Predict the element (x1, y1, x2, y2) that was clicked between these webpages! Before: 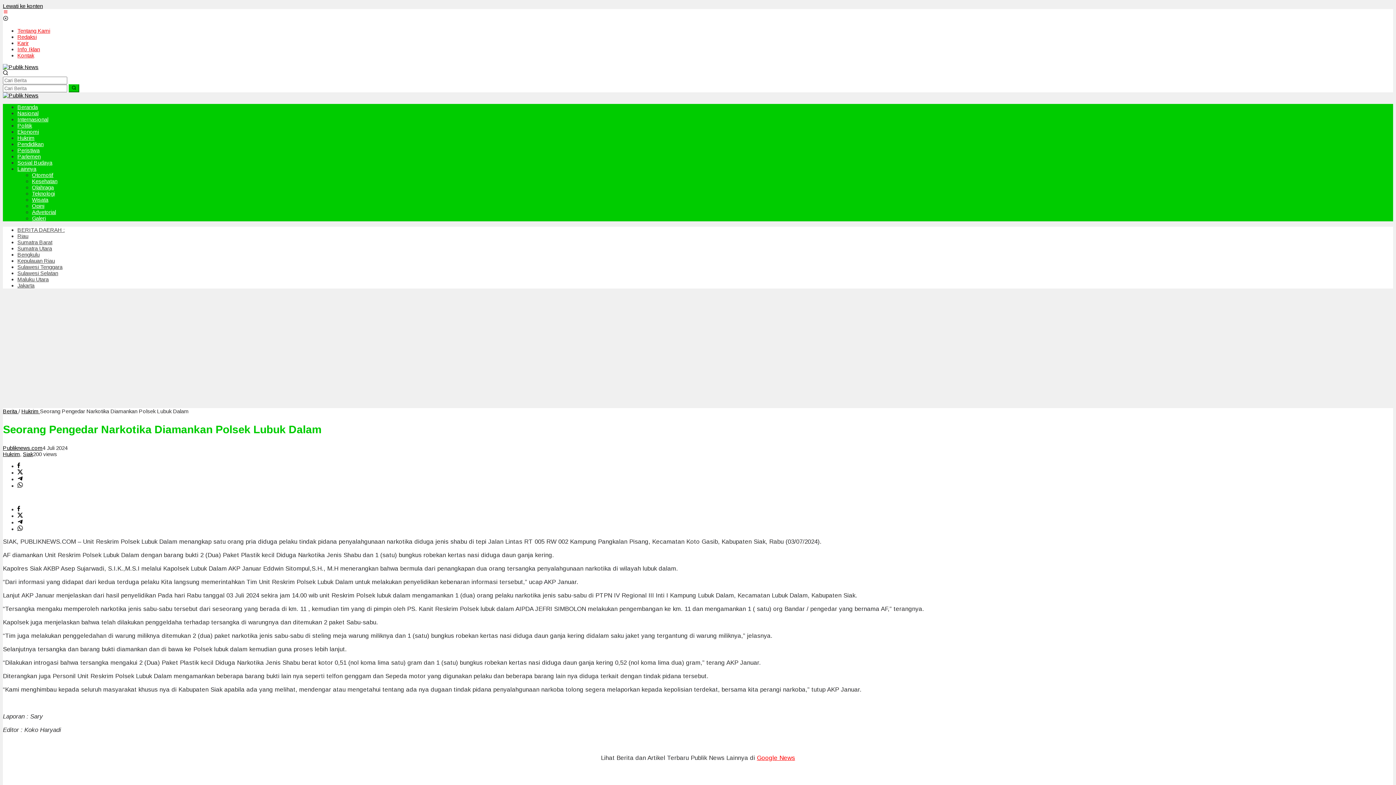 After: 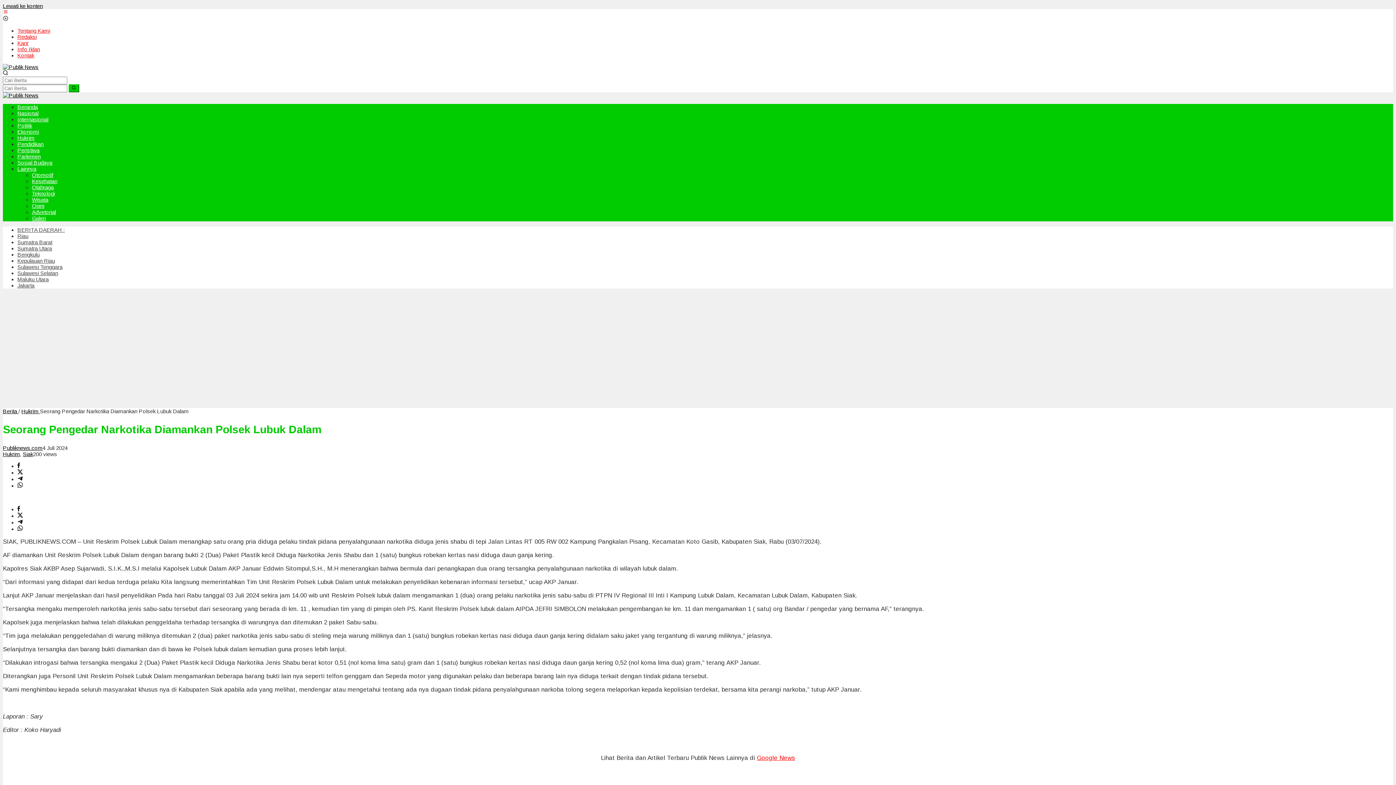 Action: bbox: (2, 9, 8, 15)